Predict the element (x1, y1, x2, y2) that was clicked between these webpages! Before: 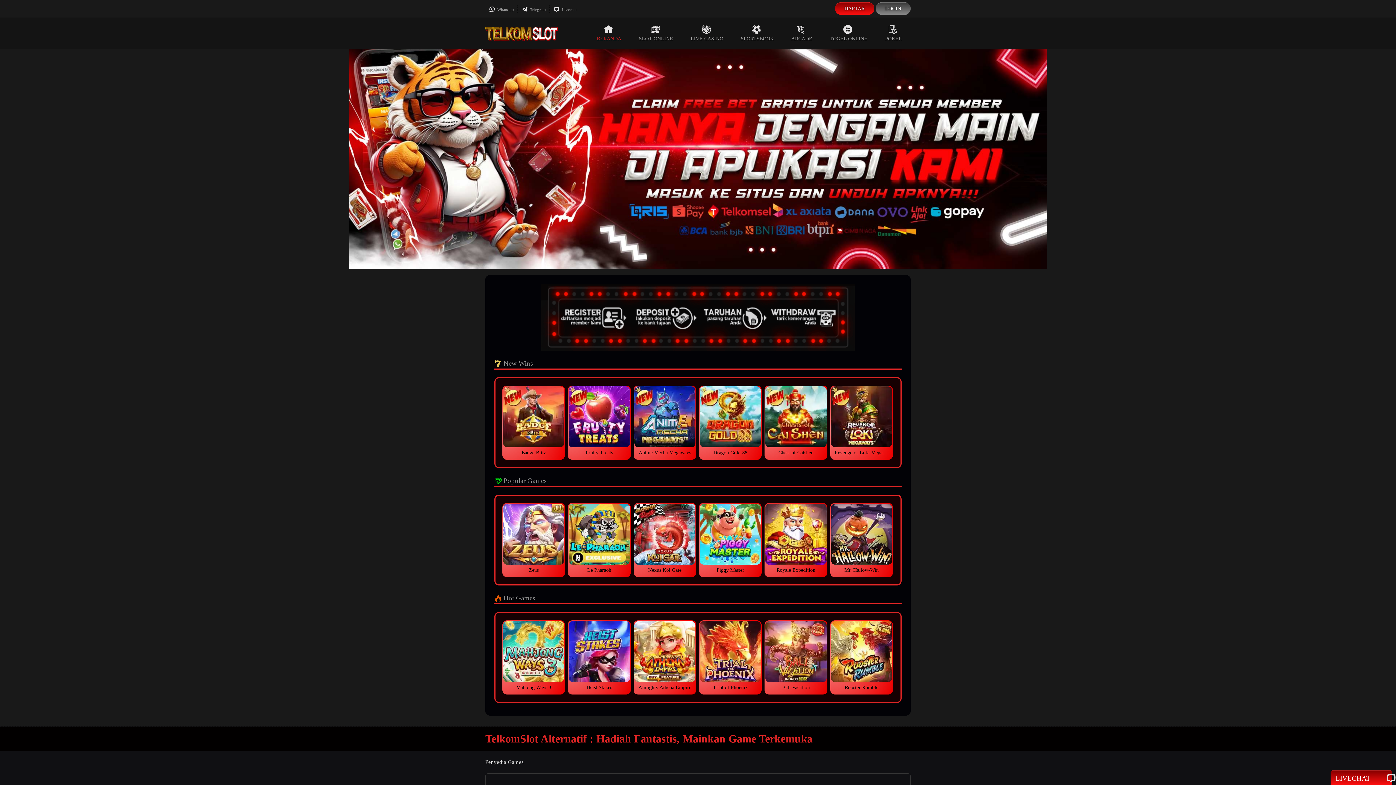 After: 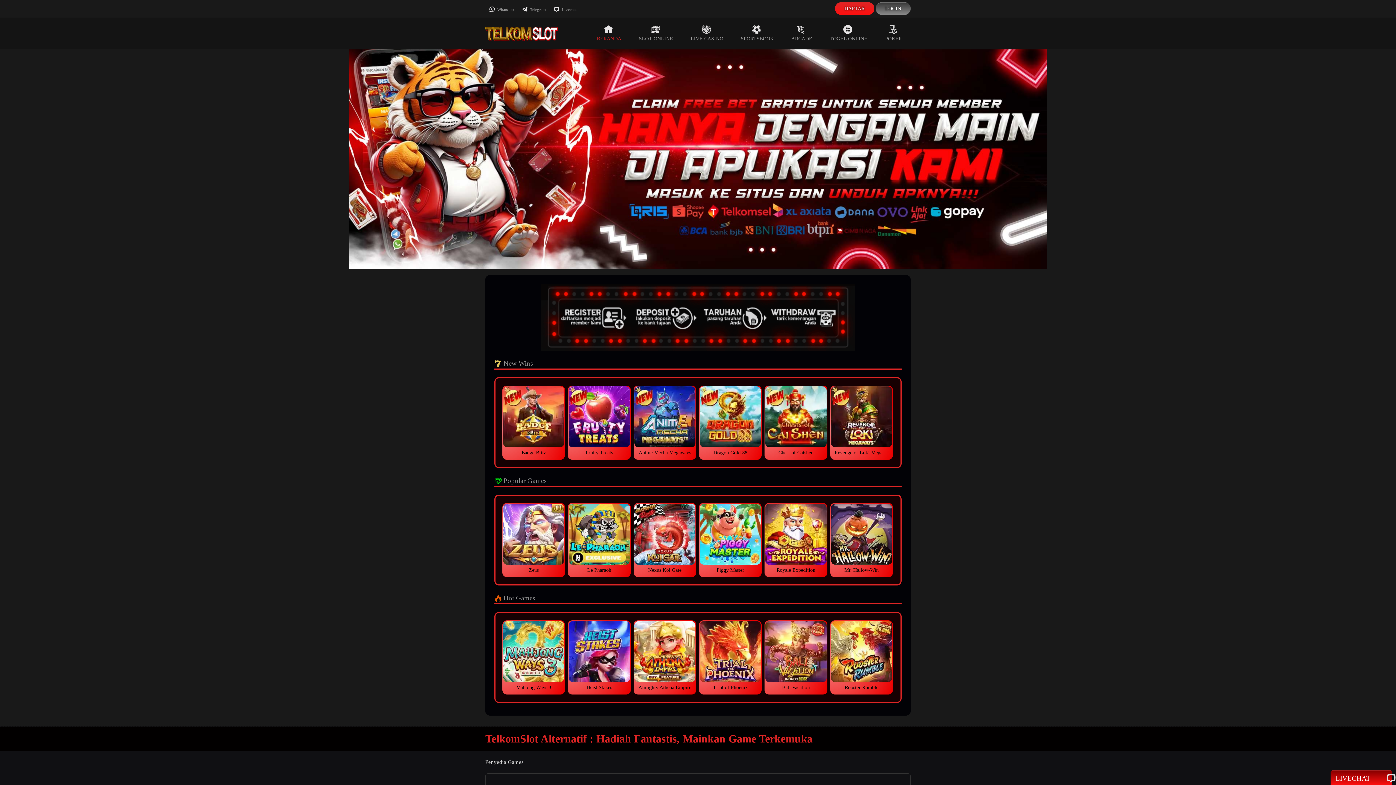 Action: bbox: (837, 4, 872, 13) label: DAFTAR